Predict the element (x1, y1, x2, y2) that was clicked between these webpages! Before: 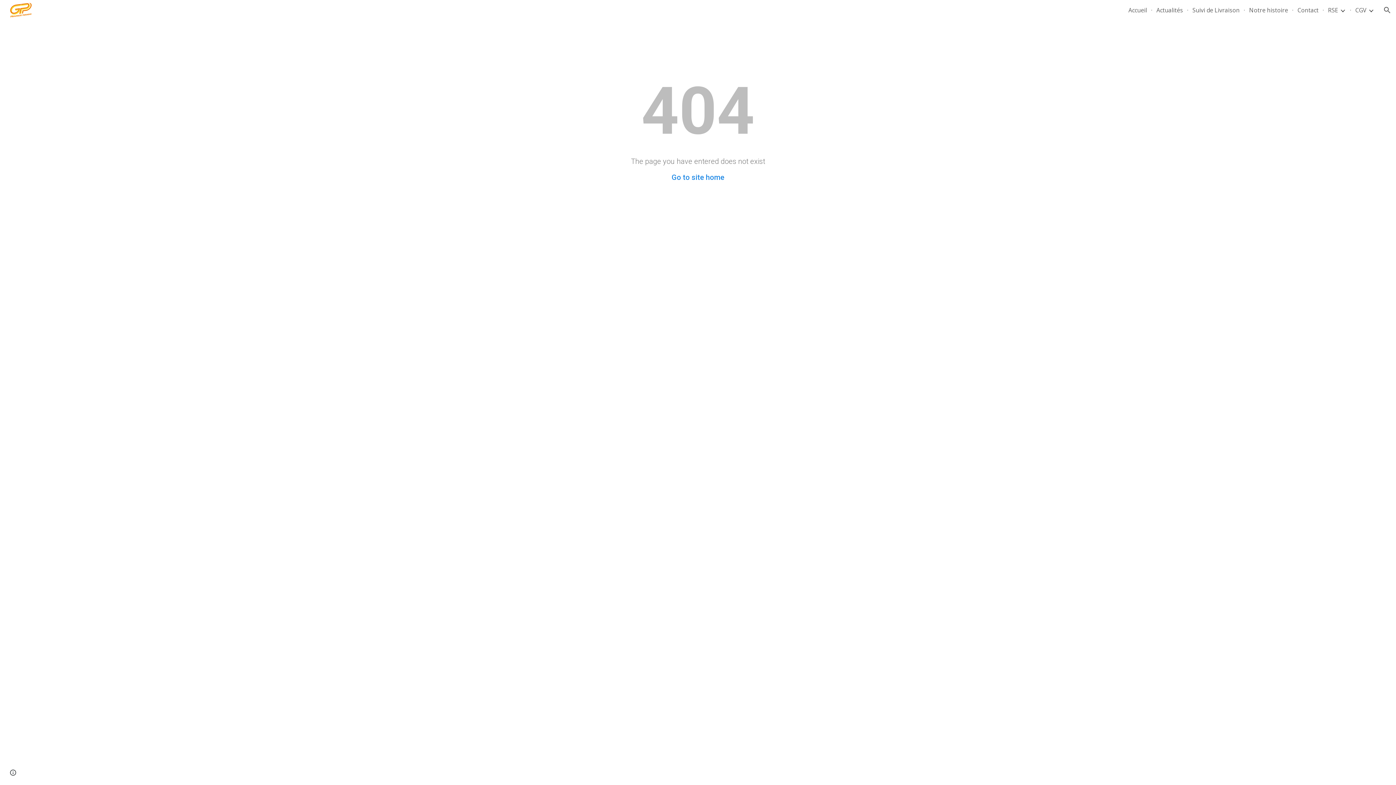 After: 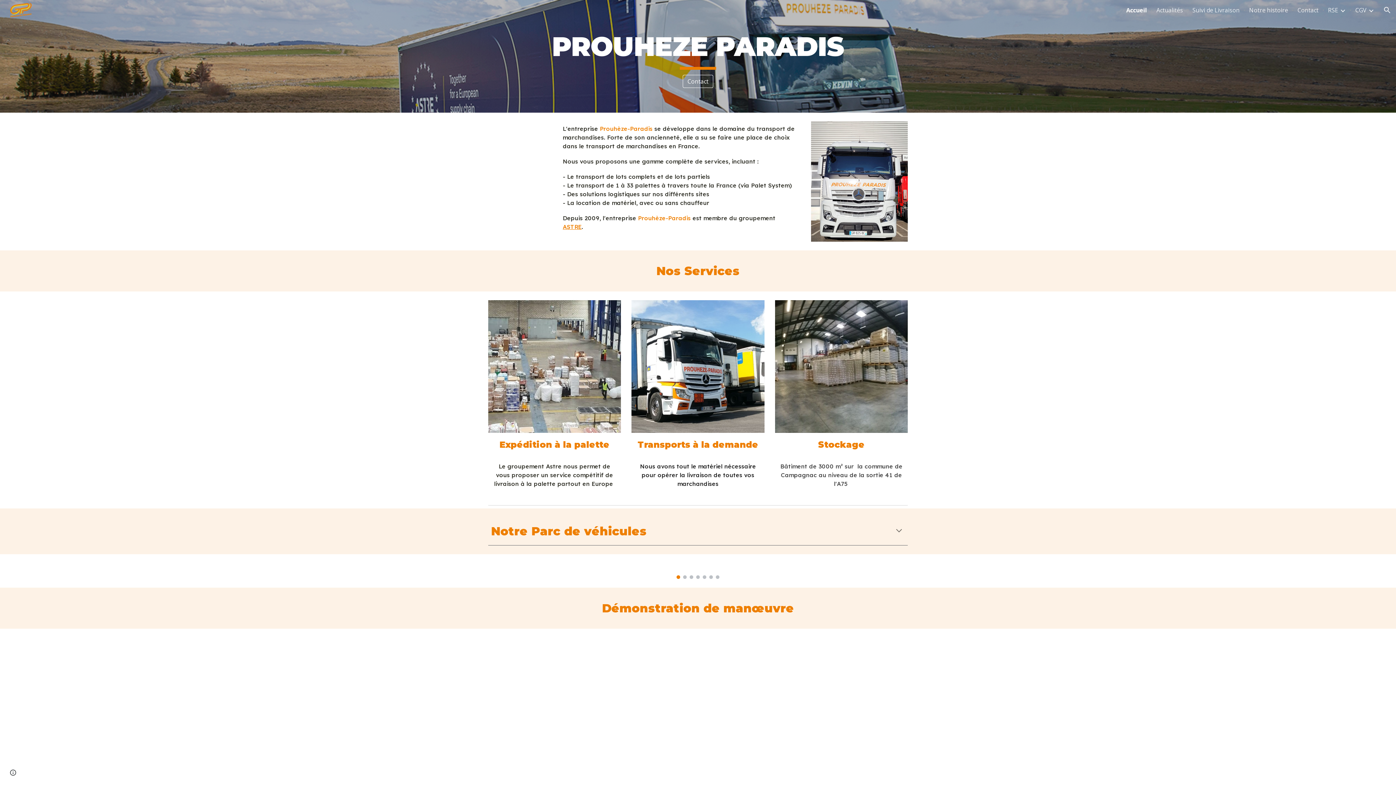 Action: label: Accueil bbox: (1128, 6, 1147, 14)